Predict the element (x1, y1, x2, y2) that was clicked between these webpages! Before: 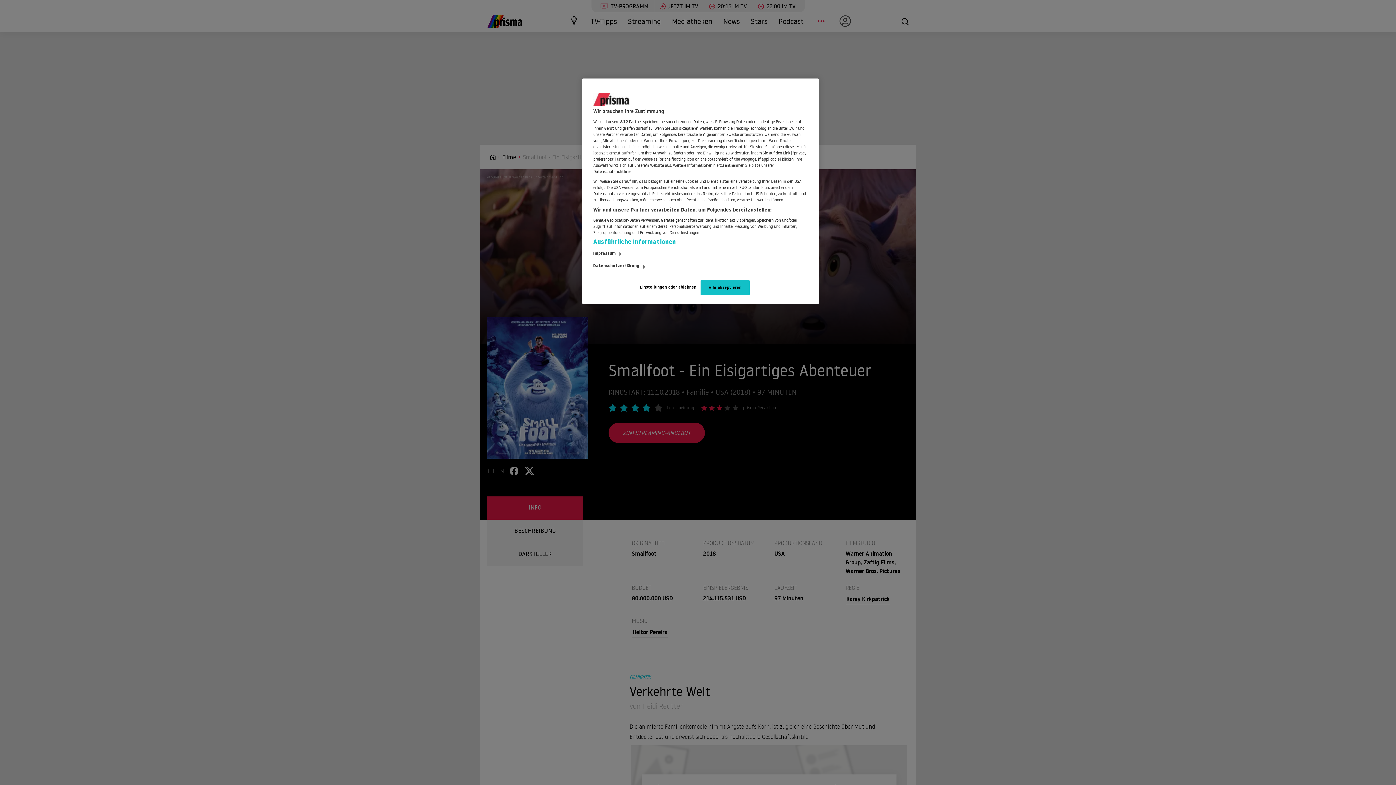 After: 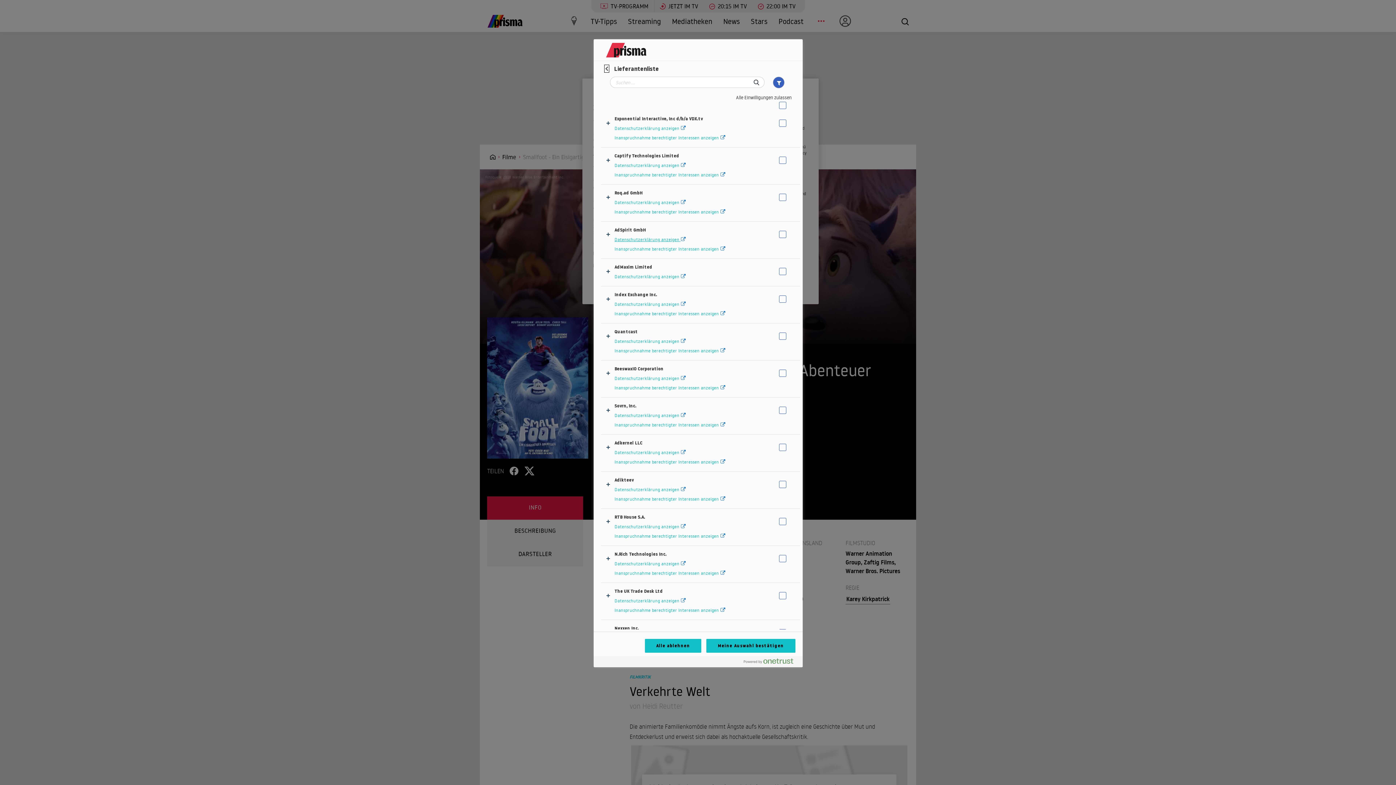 Action: bbox: (593, 237, 676, 246) label: Ausführliche Informationen